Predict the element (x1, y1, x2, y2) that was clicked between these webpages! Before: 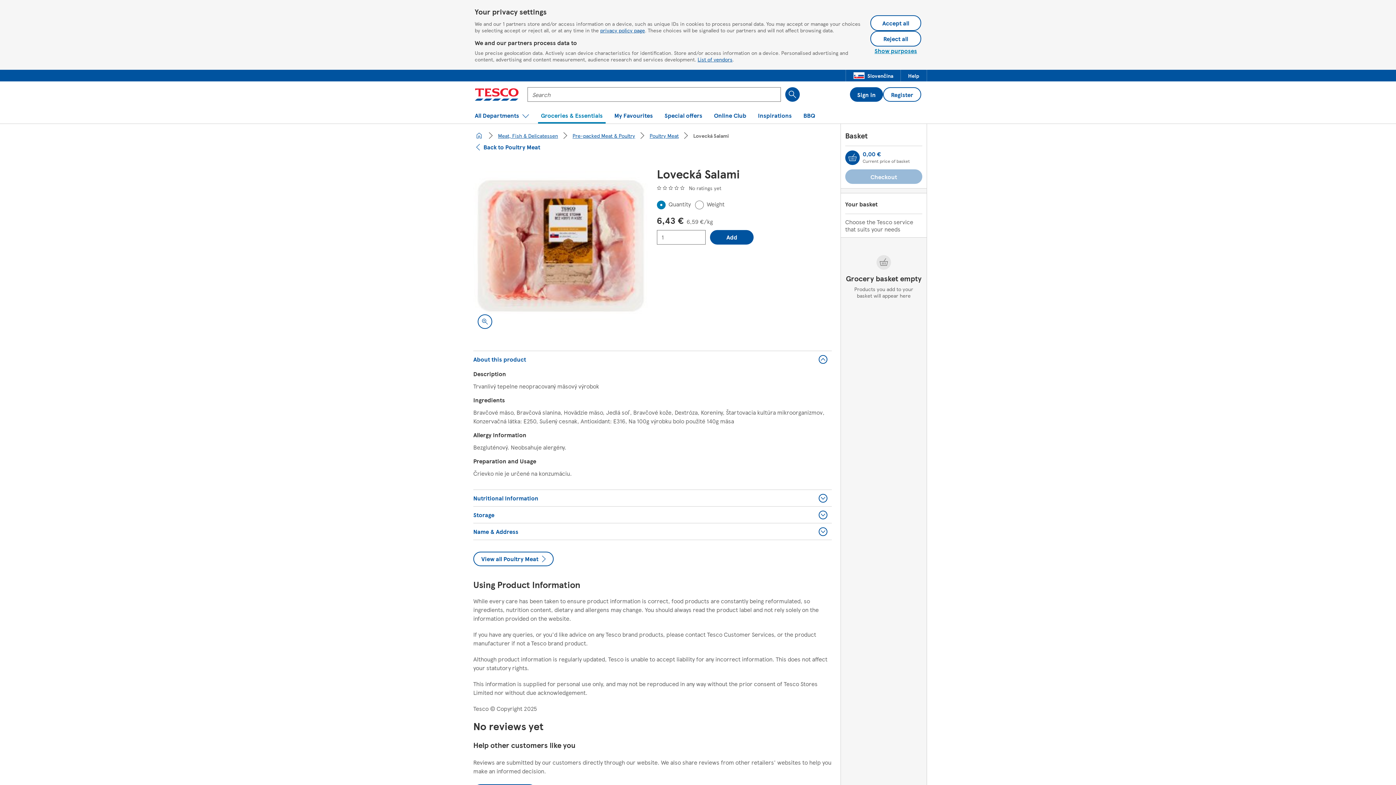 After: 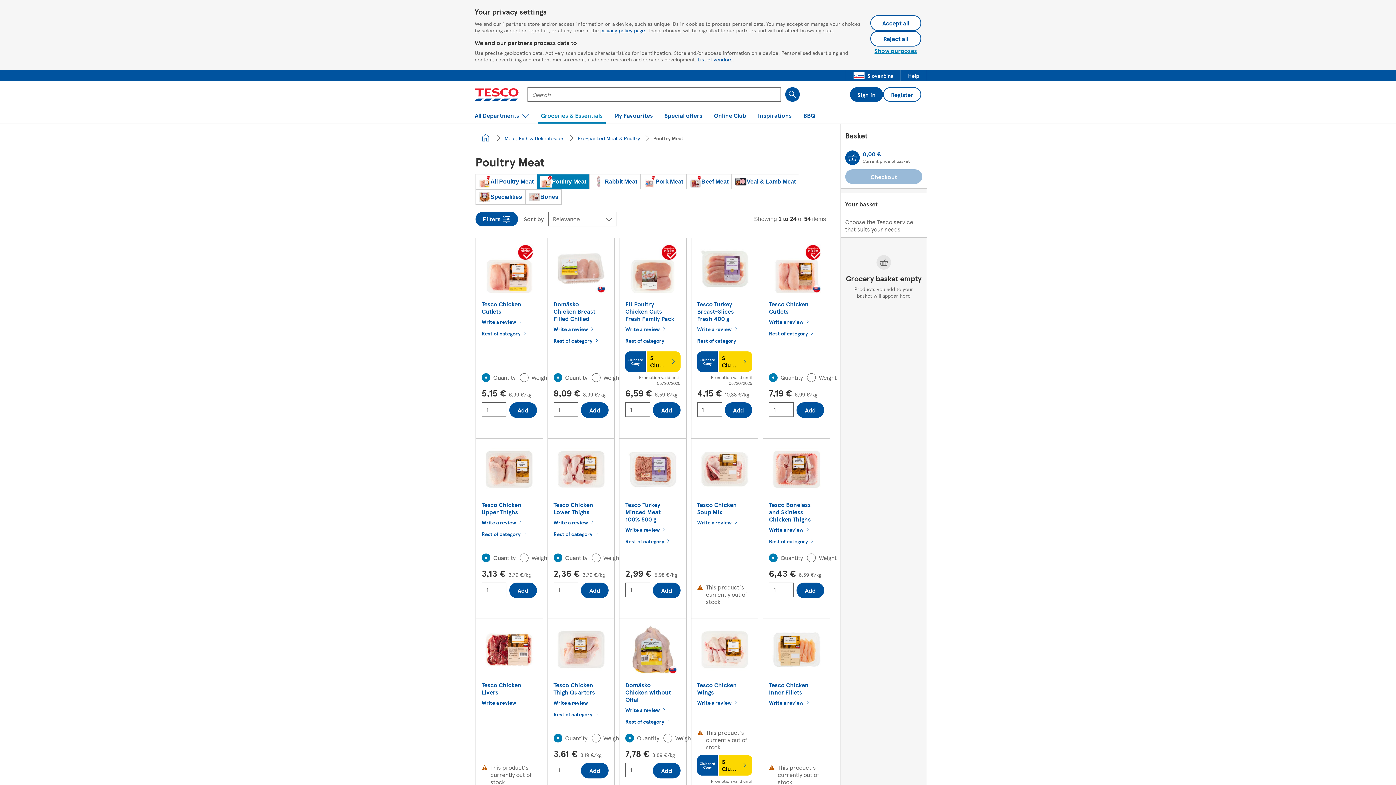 Action: bbox: (473, 551, 553, 566) label: View all Poultry Meat